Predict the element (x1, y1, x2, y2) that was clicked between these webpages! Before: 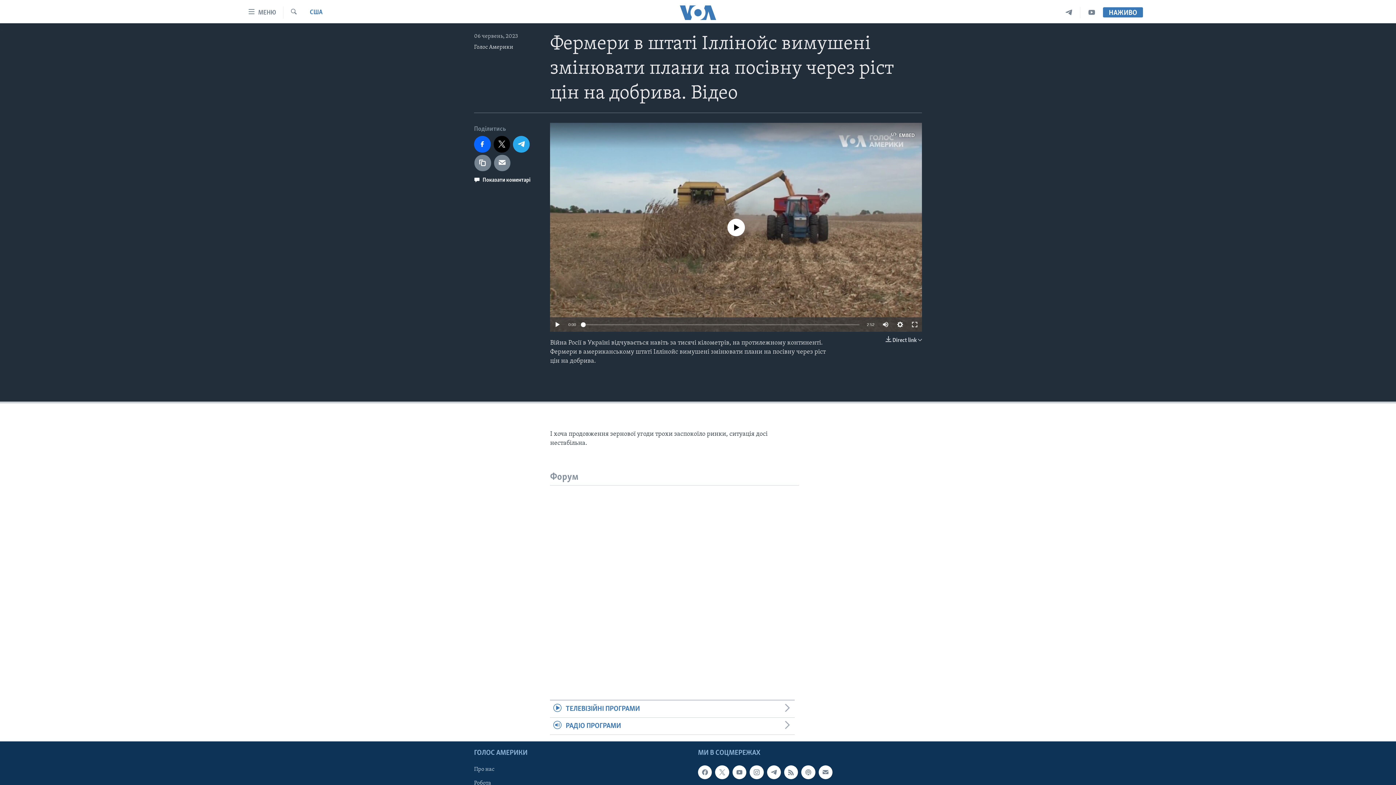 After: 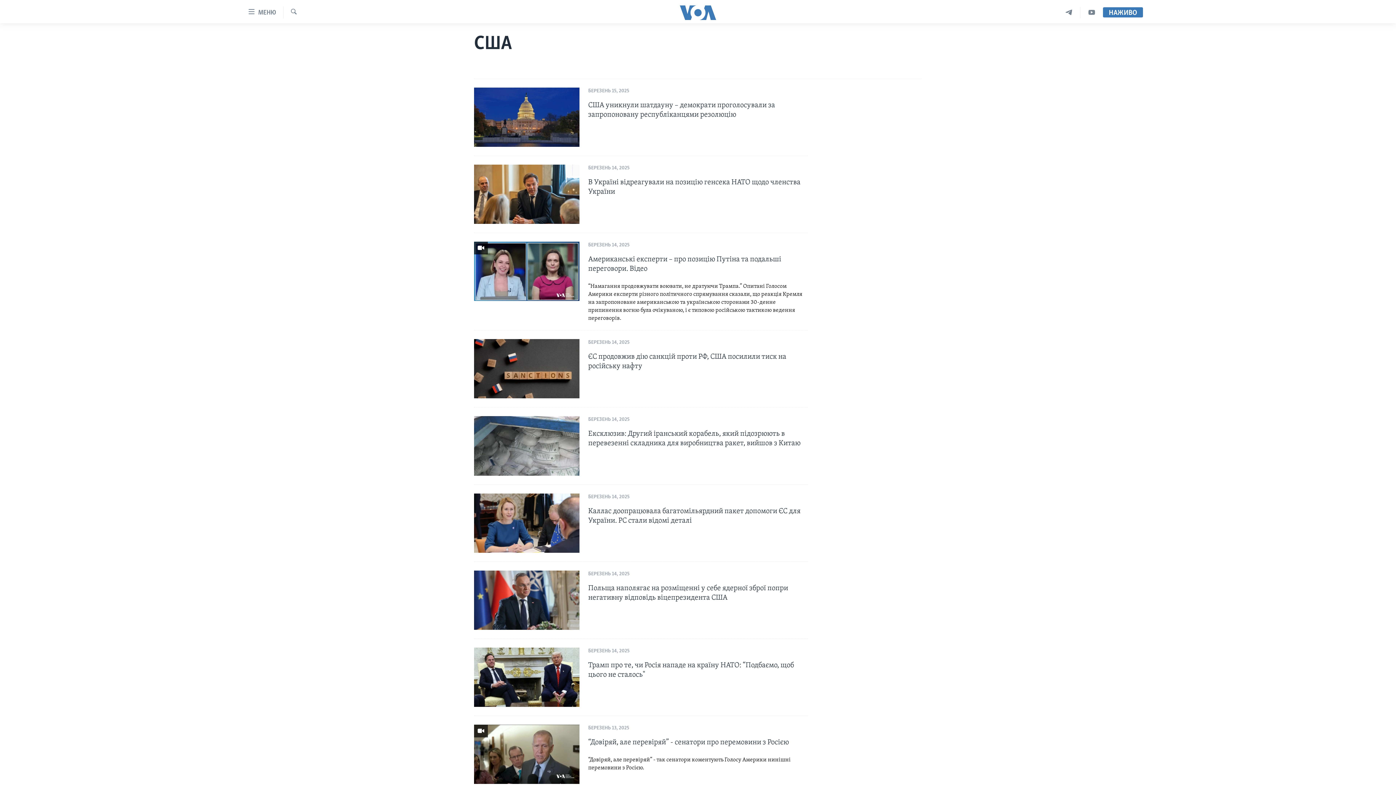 Action: bbox: (309, 8, 322, 17) label: США